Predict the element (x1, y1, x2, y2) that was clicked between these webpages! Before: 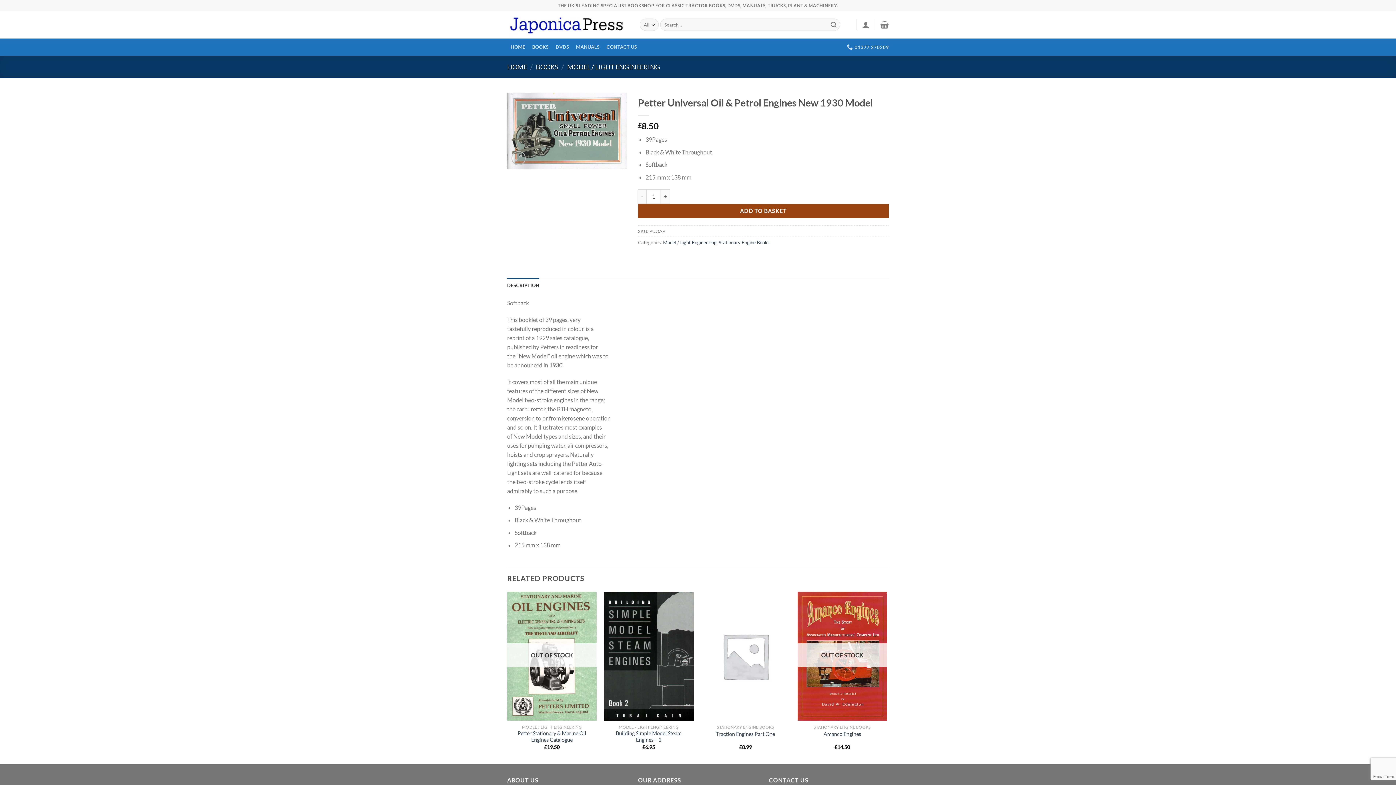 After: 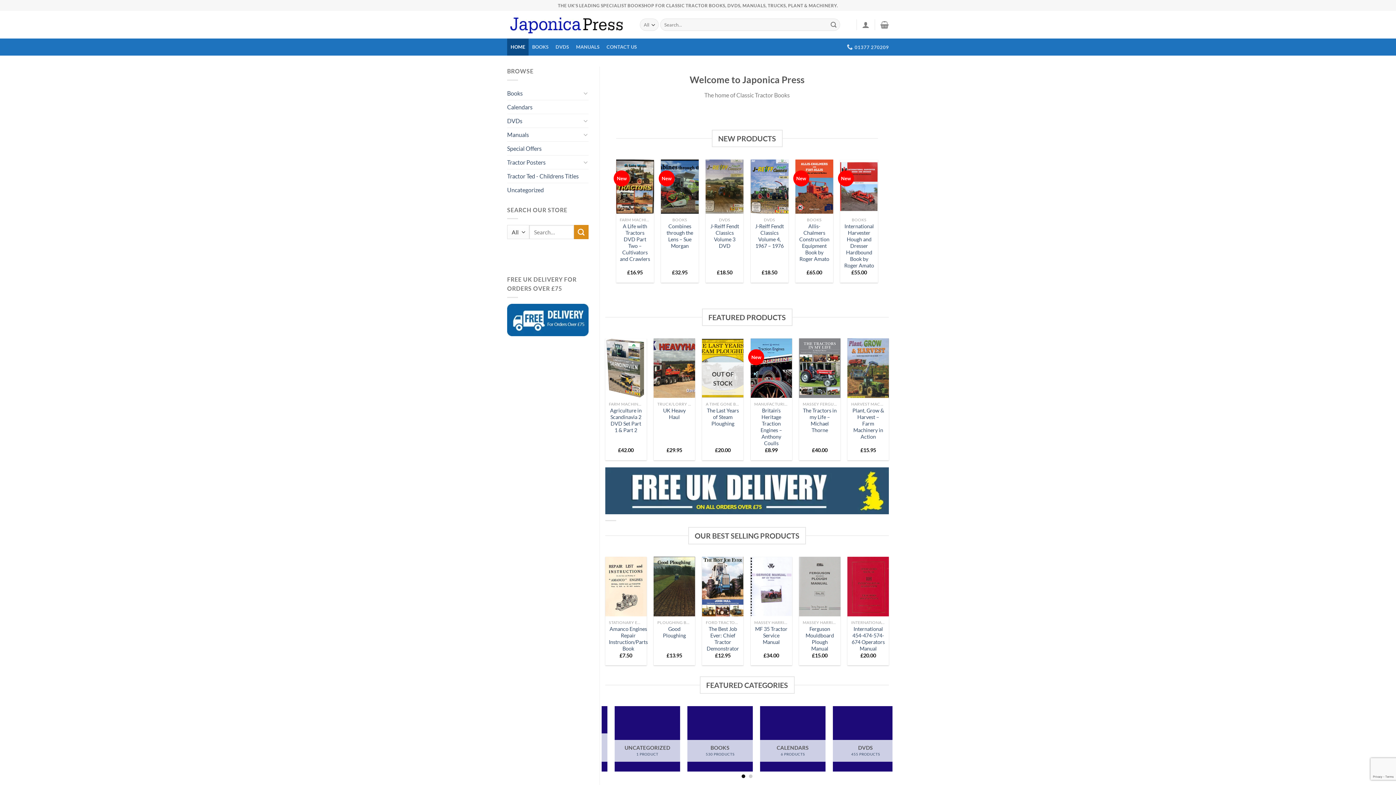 Action: label: HOME bbox: (507, 38, 528, 55)